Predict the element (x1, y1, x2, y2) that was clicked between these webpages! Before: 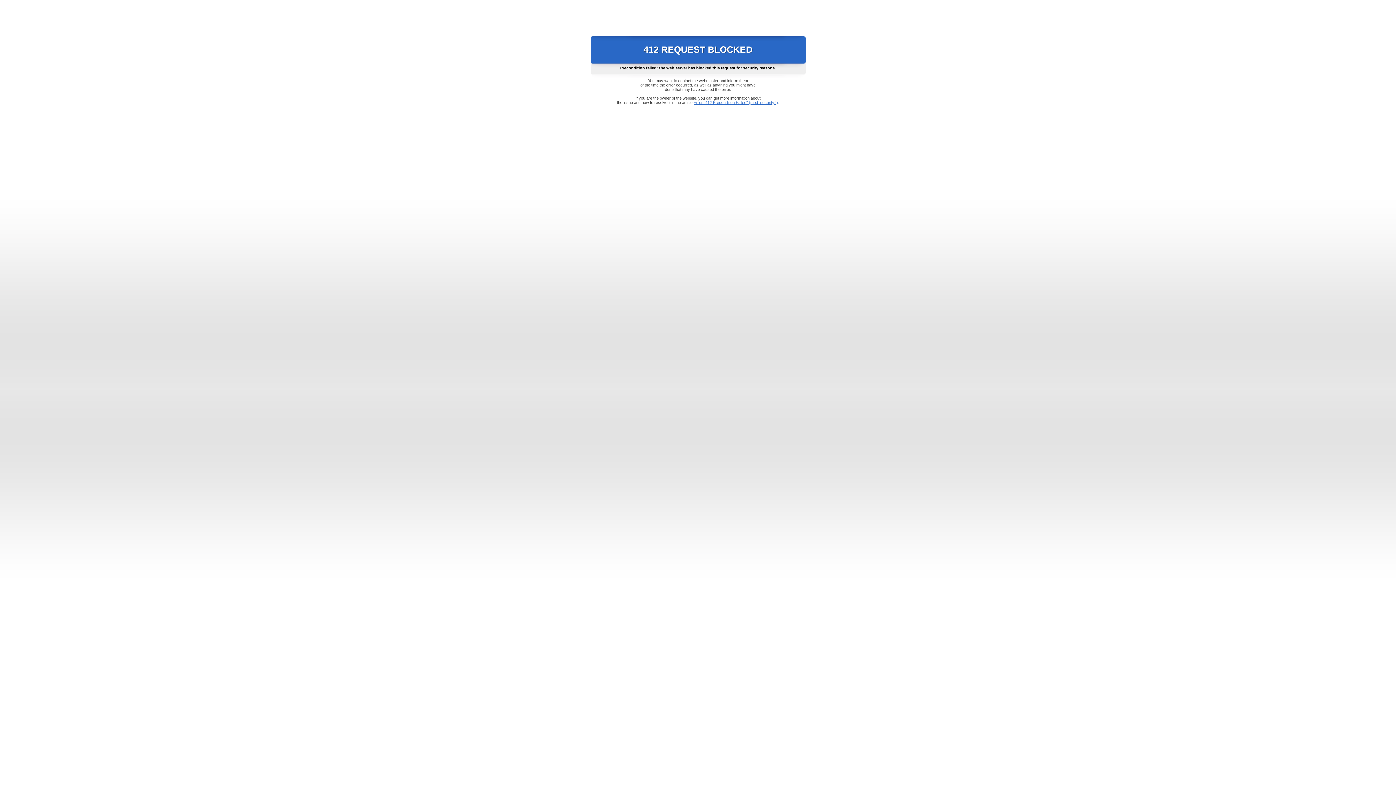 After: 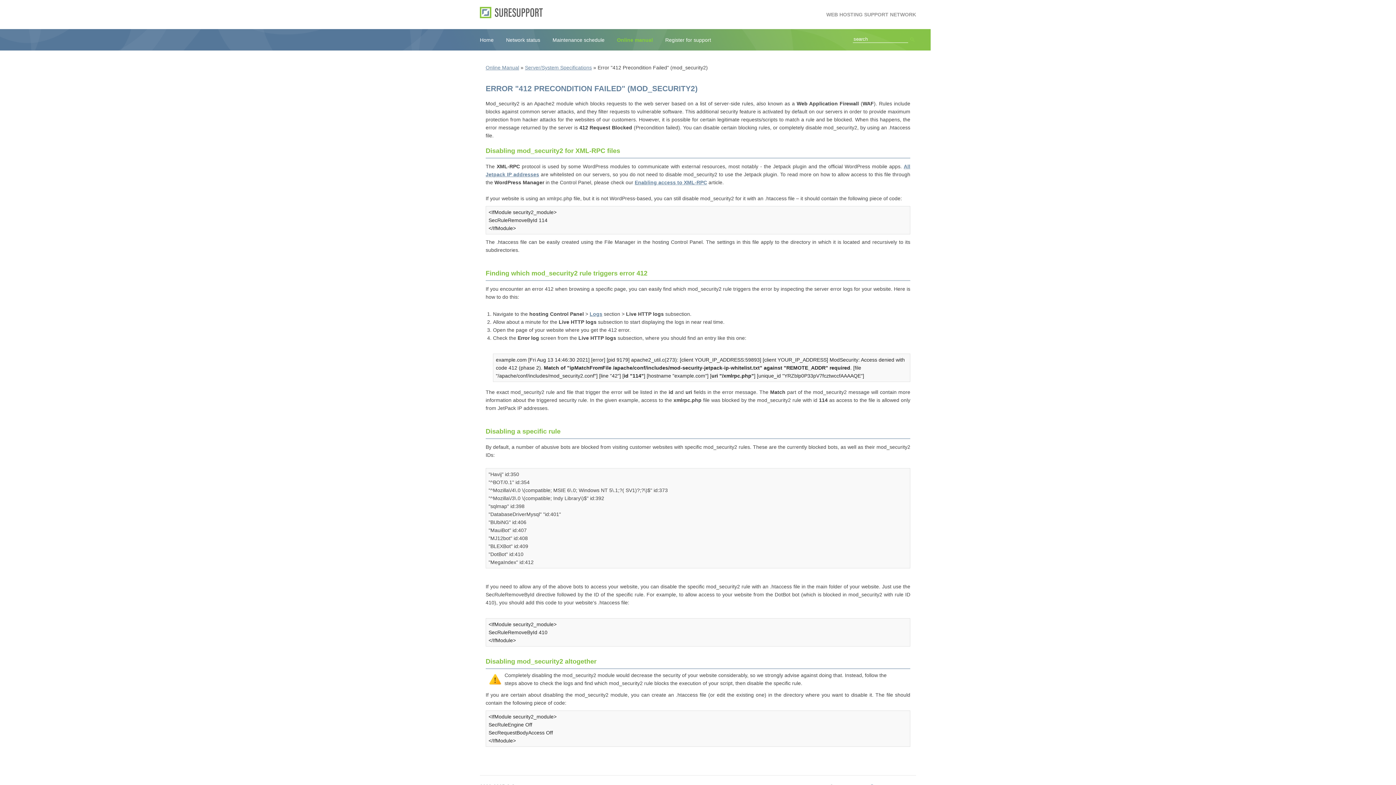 Action: bbox: (693, 100, 778, 104) label: Error "412 Precondition Failed" (mod_security2)